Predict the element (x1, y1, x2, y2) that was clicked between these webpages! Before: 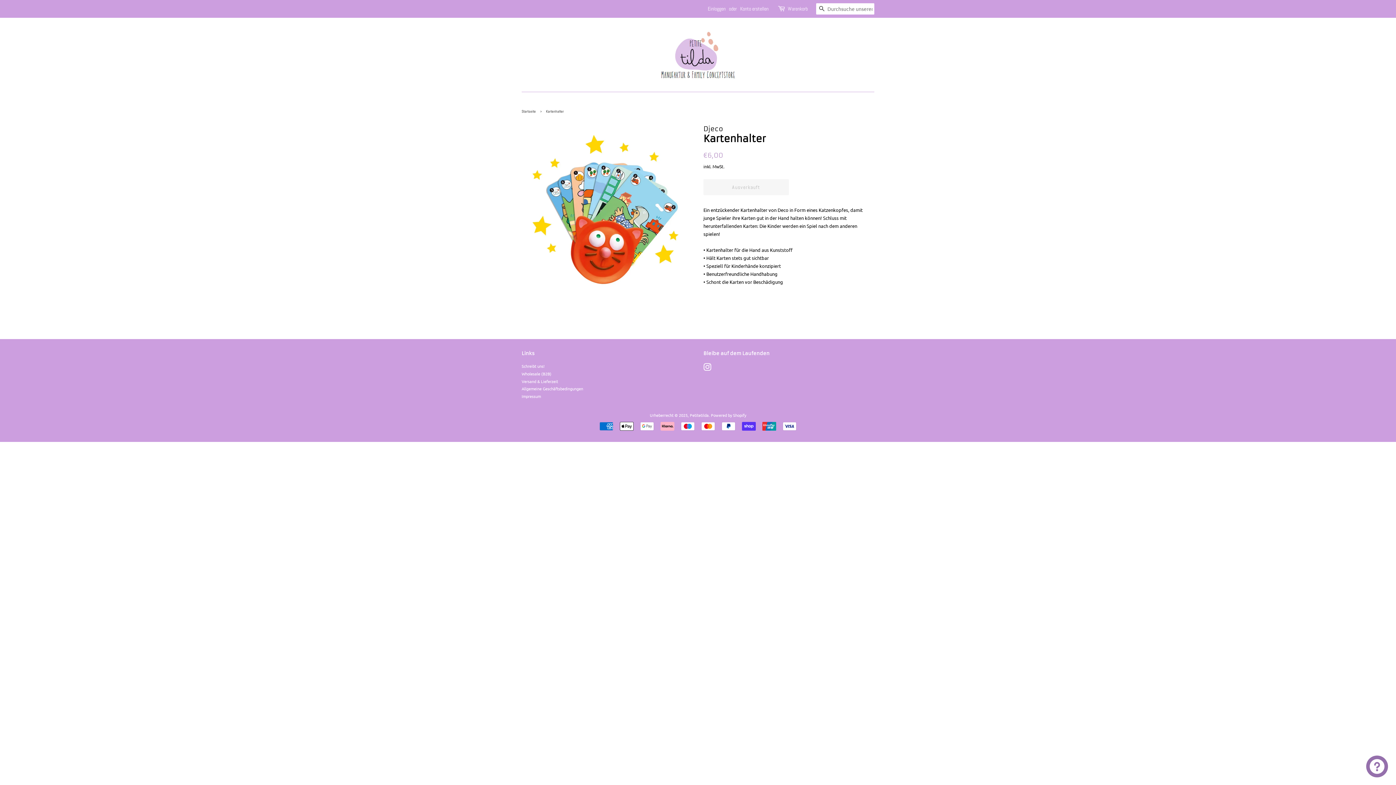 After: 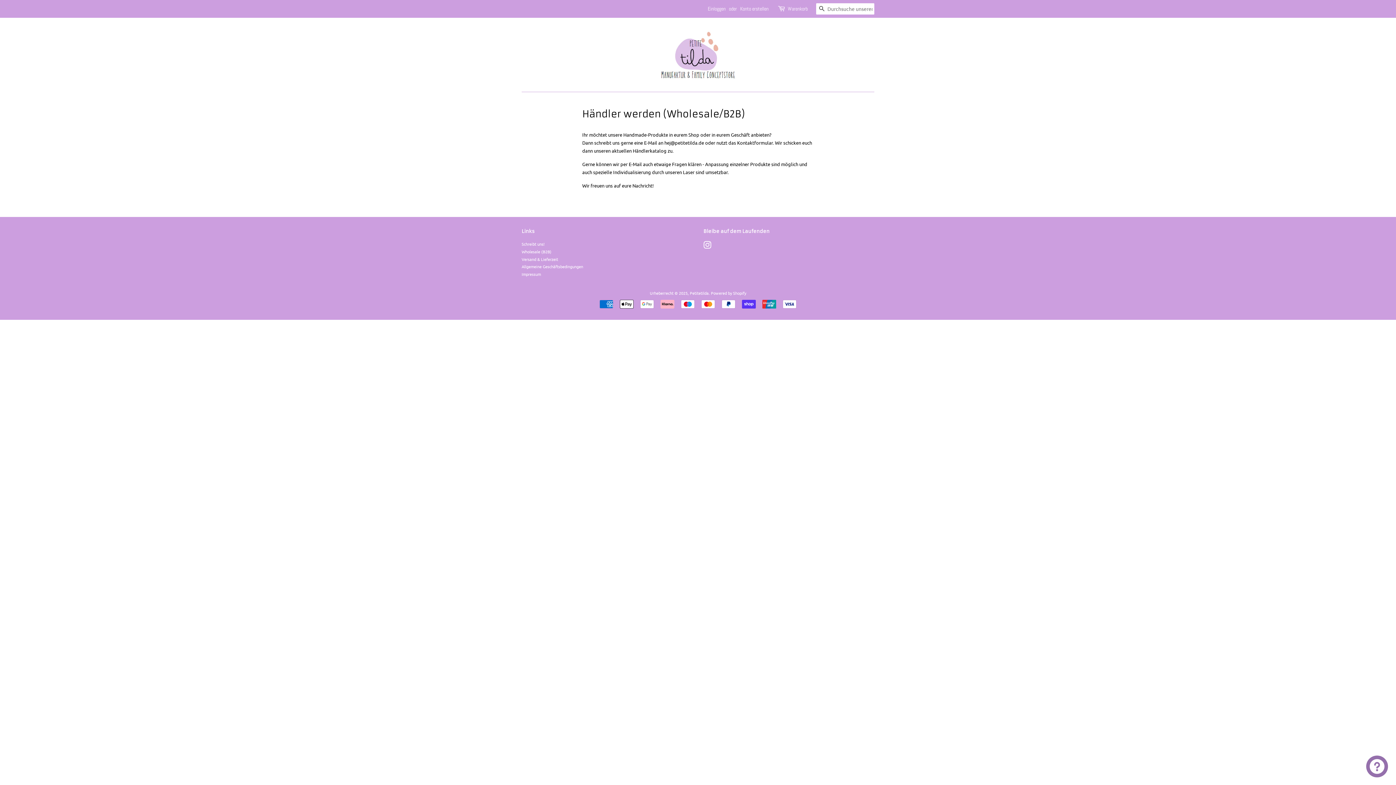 Action: bbox: (521, 370, 551, 376) label: Wholesale (B2B)